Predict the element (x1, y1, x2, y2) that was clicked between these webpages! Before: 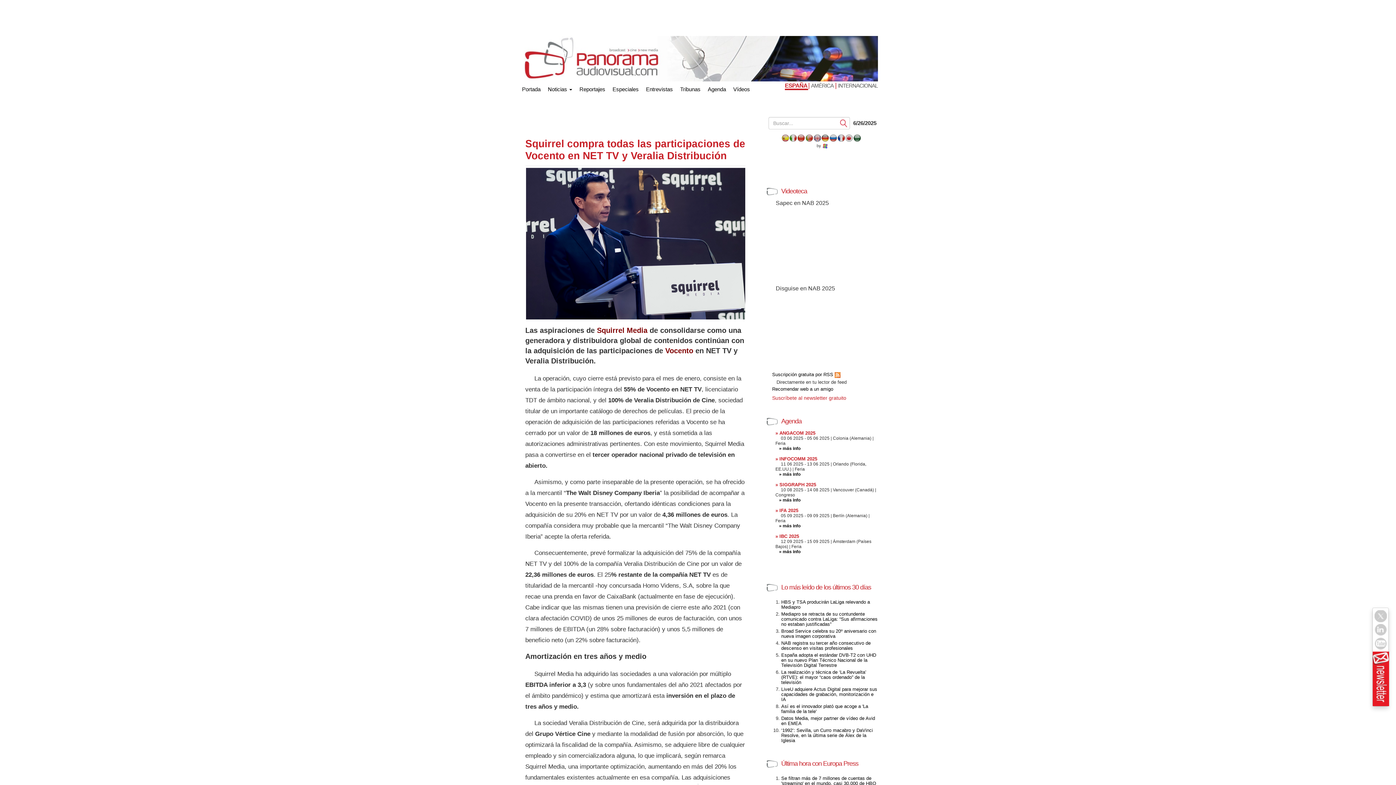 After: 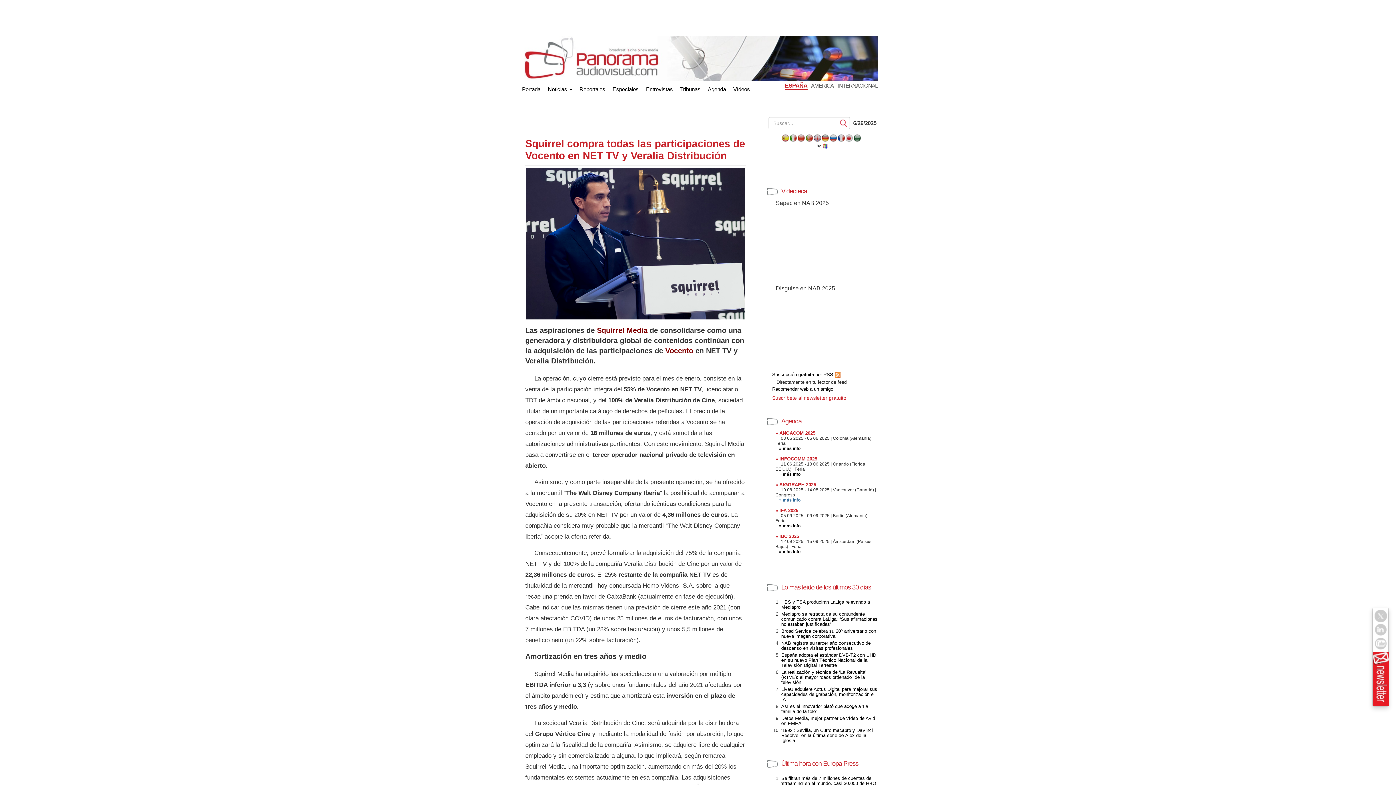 Action: label: » más info bbox: (779, 497, 800, 502)